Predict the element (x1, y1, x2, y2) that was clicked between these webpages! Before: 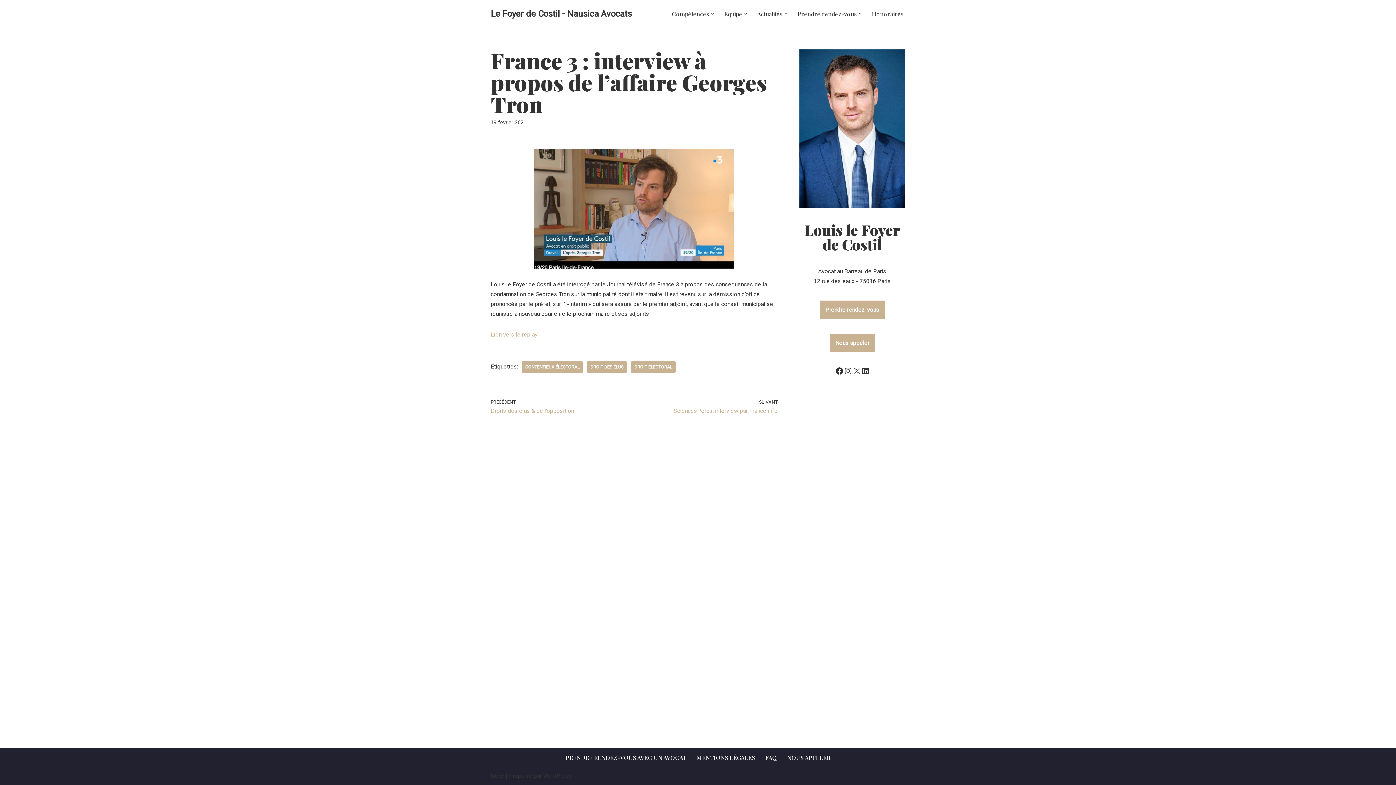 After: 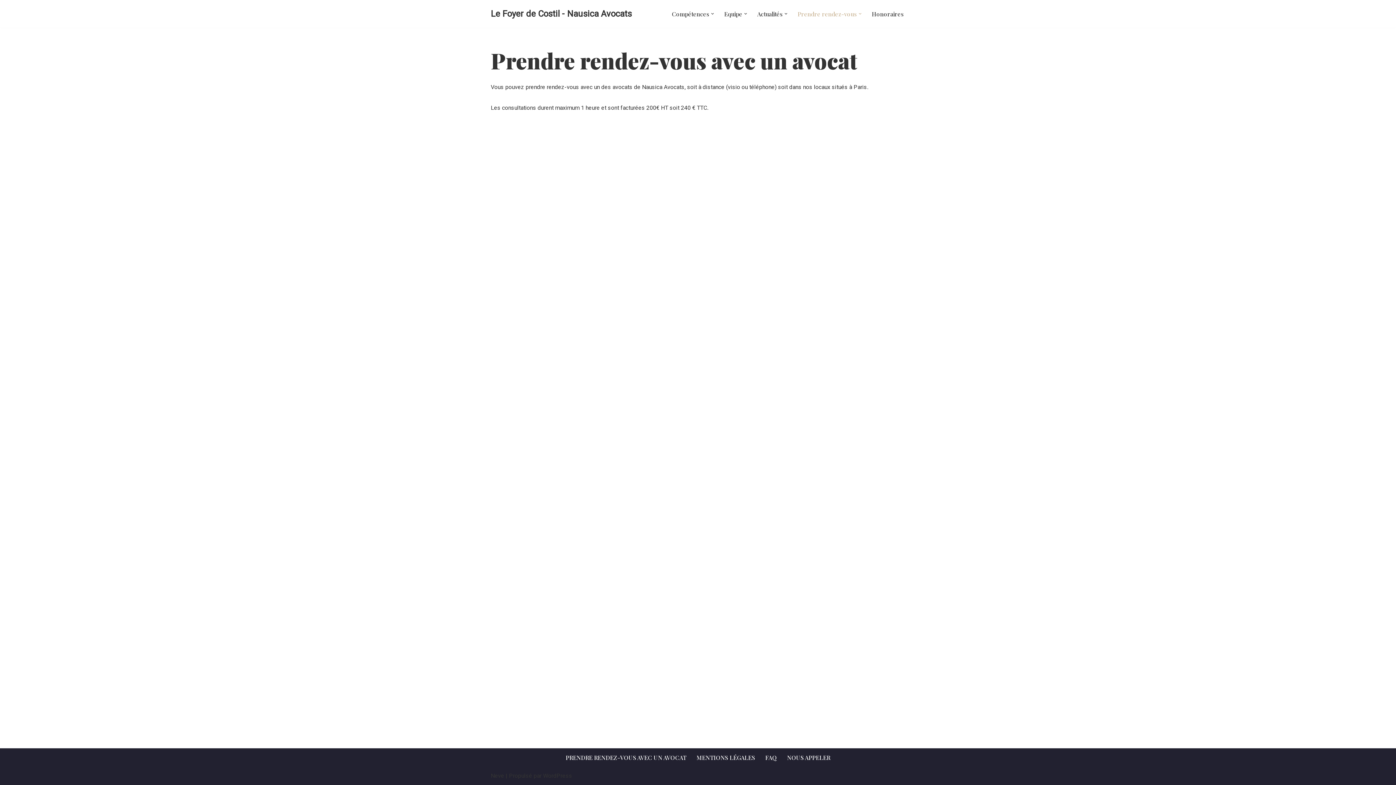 Action: bbox: (797, 9, 857, 18) label: Prendre rendez-vous